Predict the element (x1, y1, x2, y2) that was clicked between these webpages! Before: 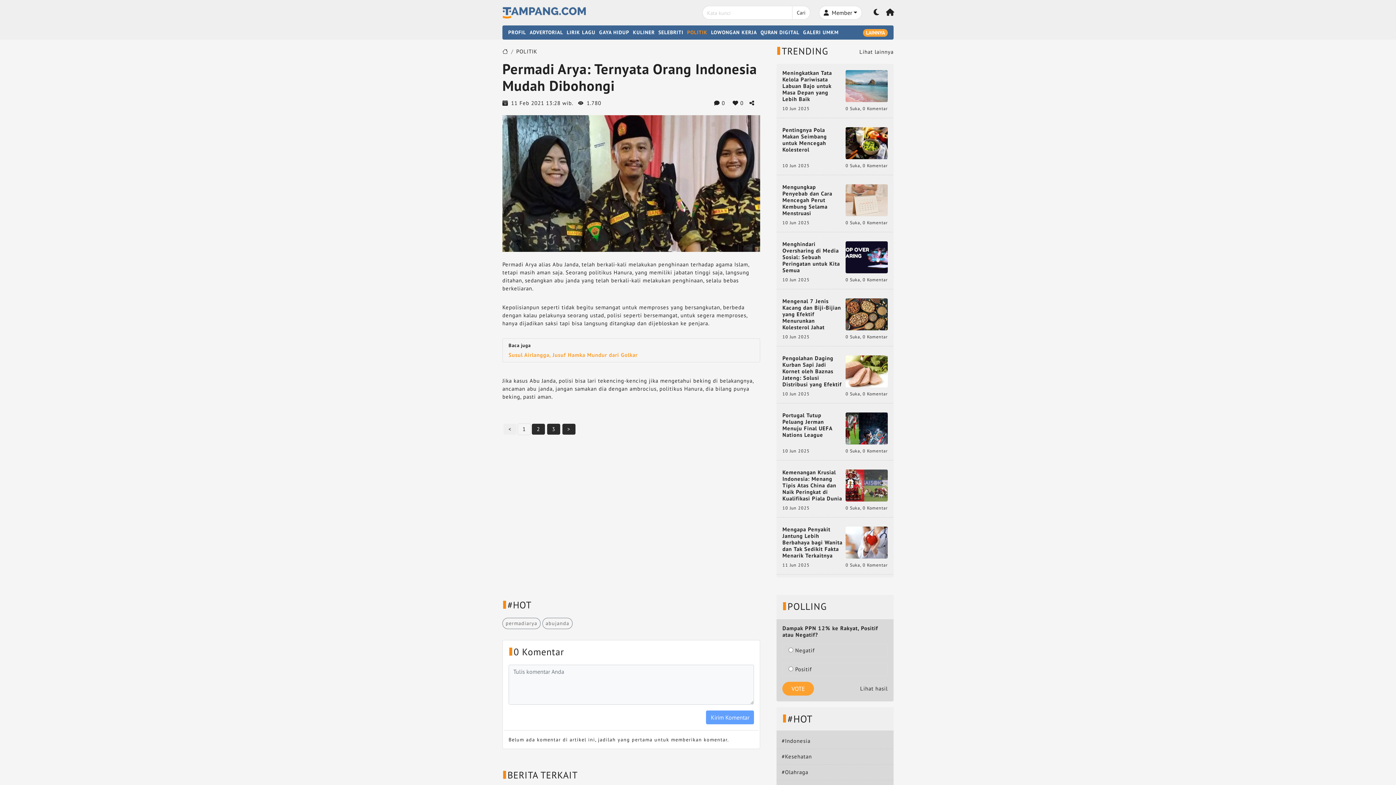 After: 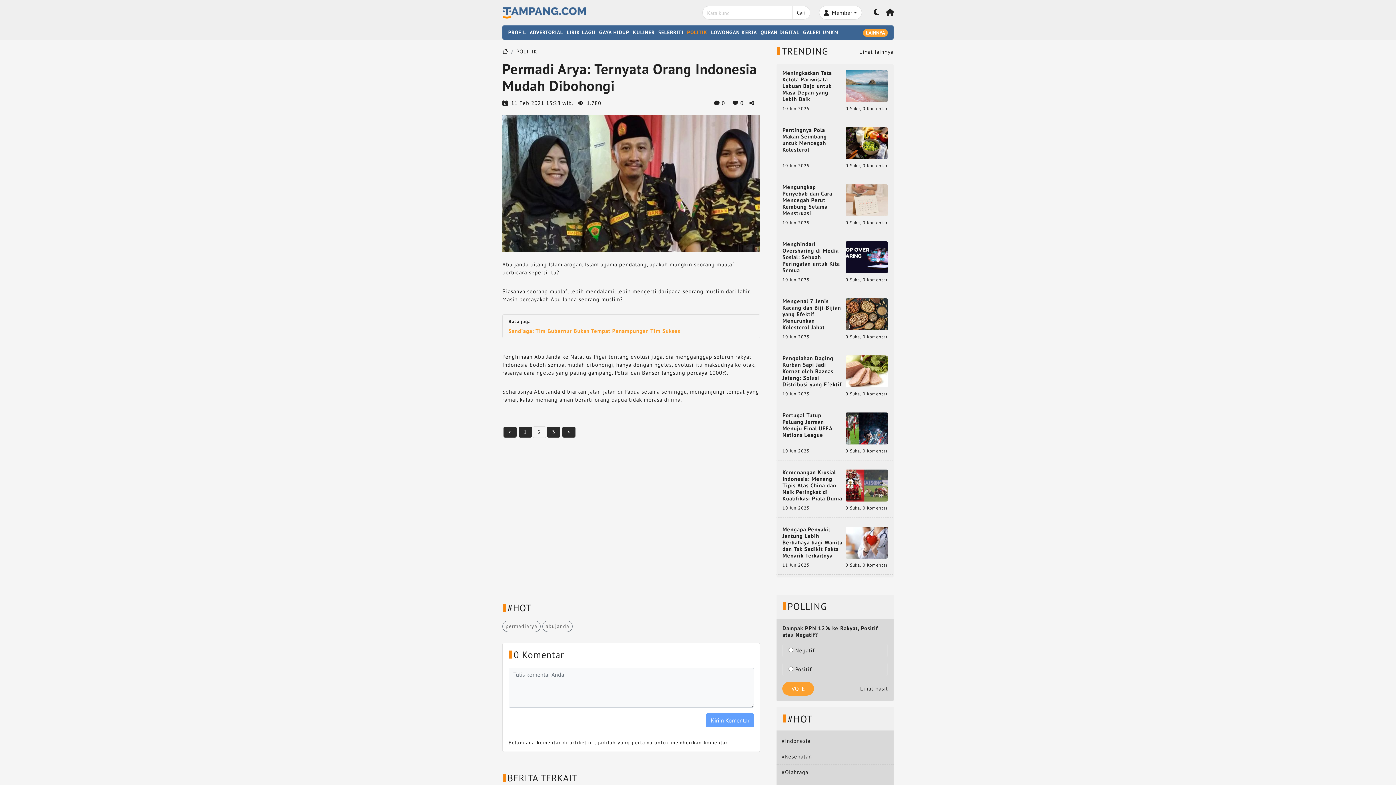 Action: bbox: (532, 424, 545, 434) label: 2